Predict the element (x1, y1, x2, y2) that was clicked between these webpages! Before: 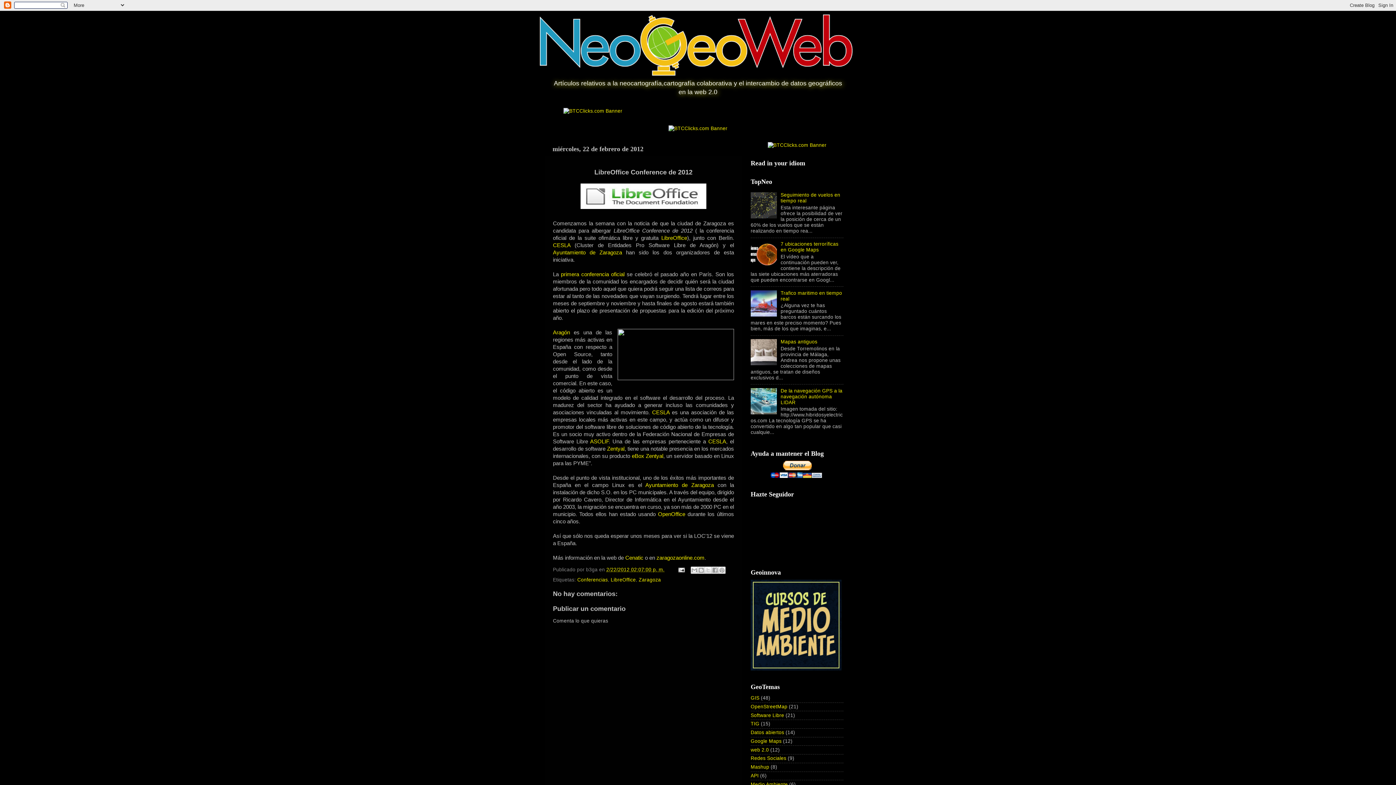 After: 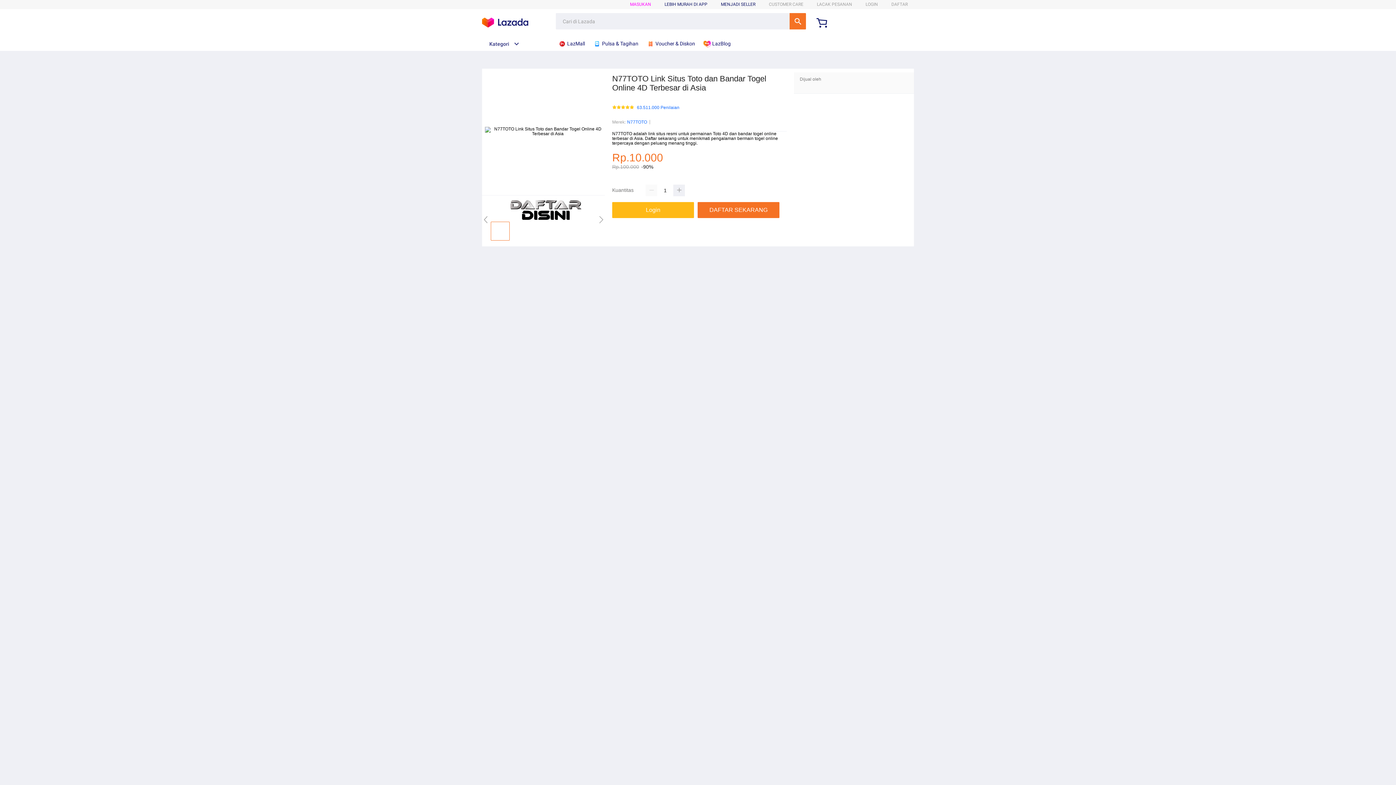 Action: bbox: (652, 409, 672, 415) label: CESLA 